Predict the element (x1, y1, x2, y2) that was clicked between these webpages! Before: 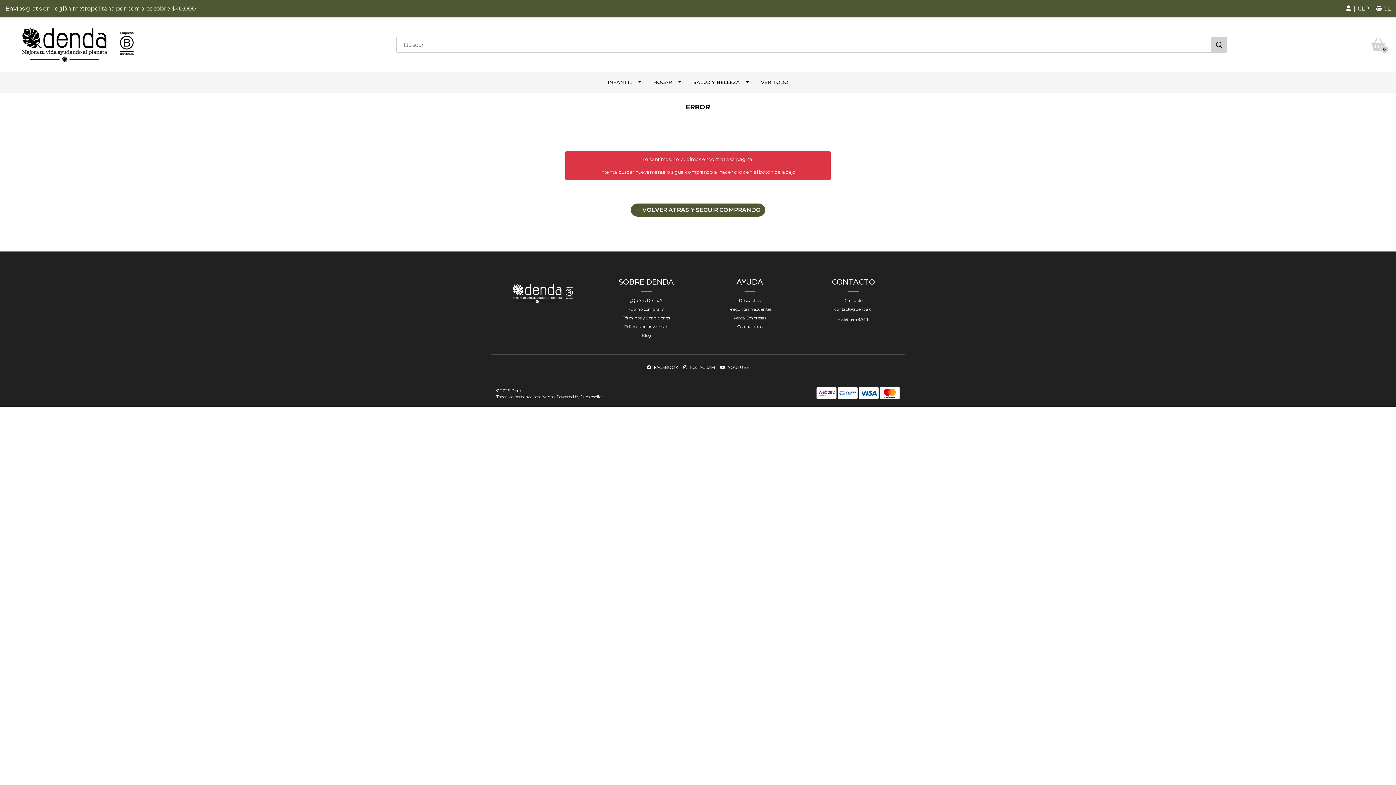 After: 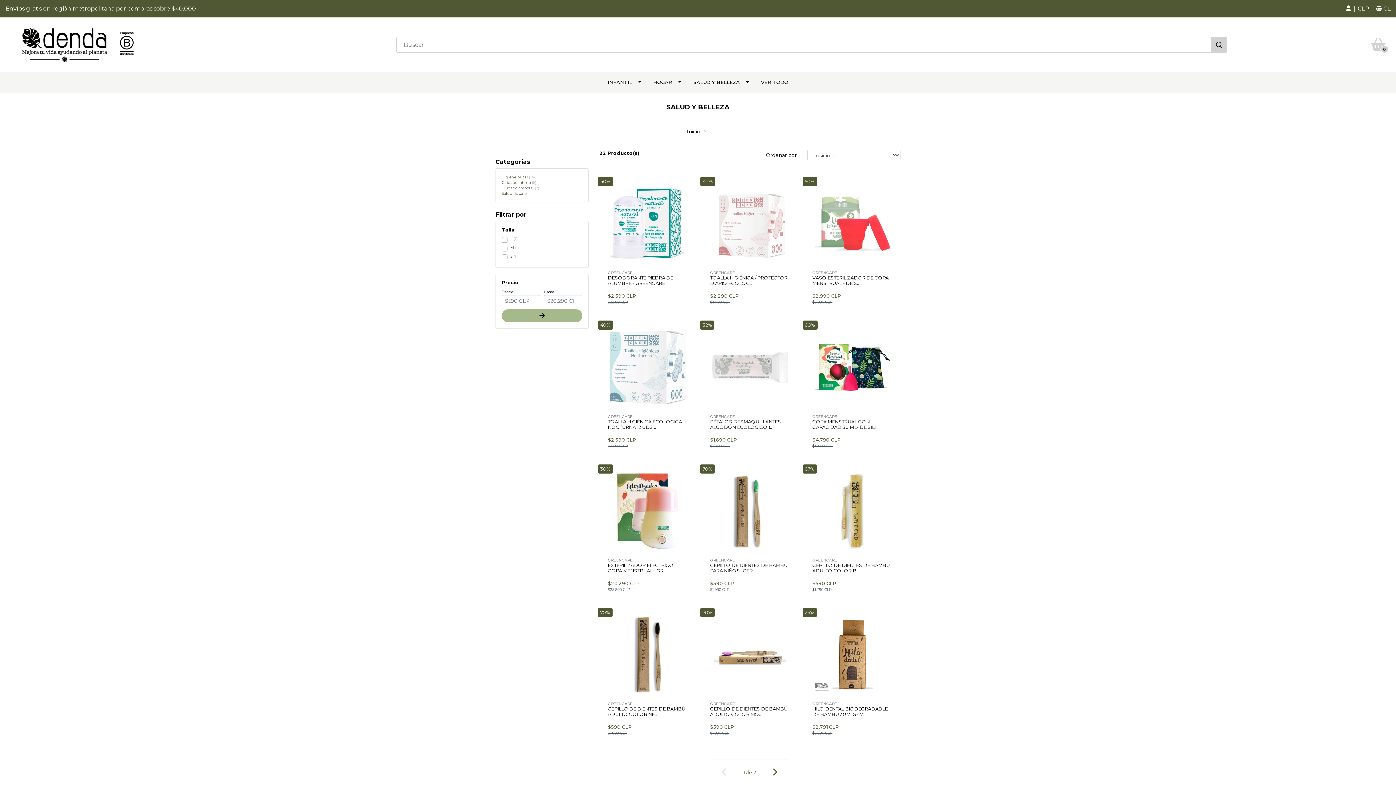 Action: bbox: (686, 72, 754, 92) label: SALUD Y BELLEZA